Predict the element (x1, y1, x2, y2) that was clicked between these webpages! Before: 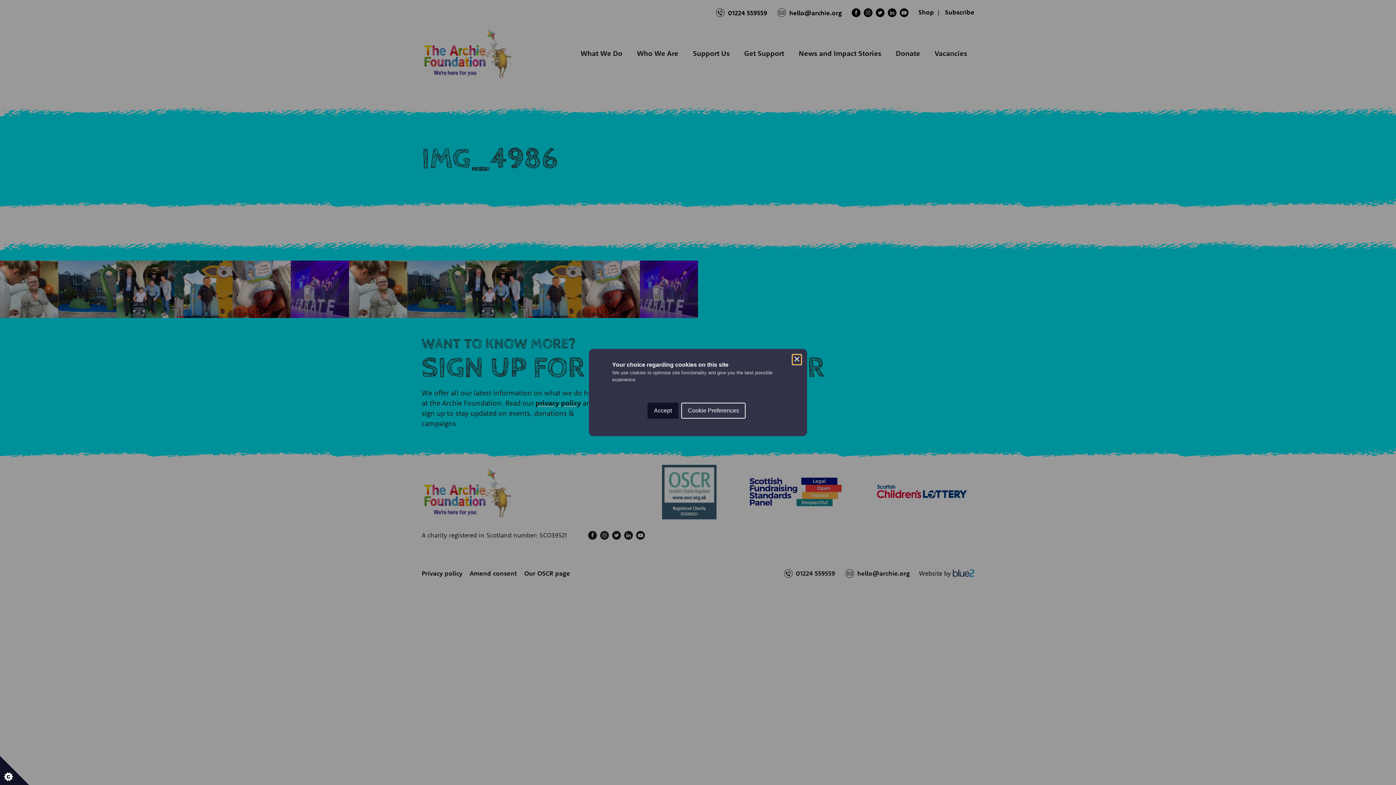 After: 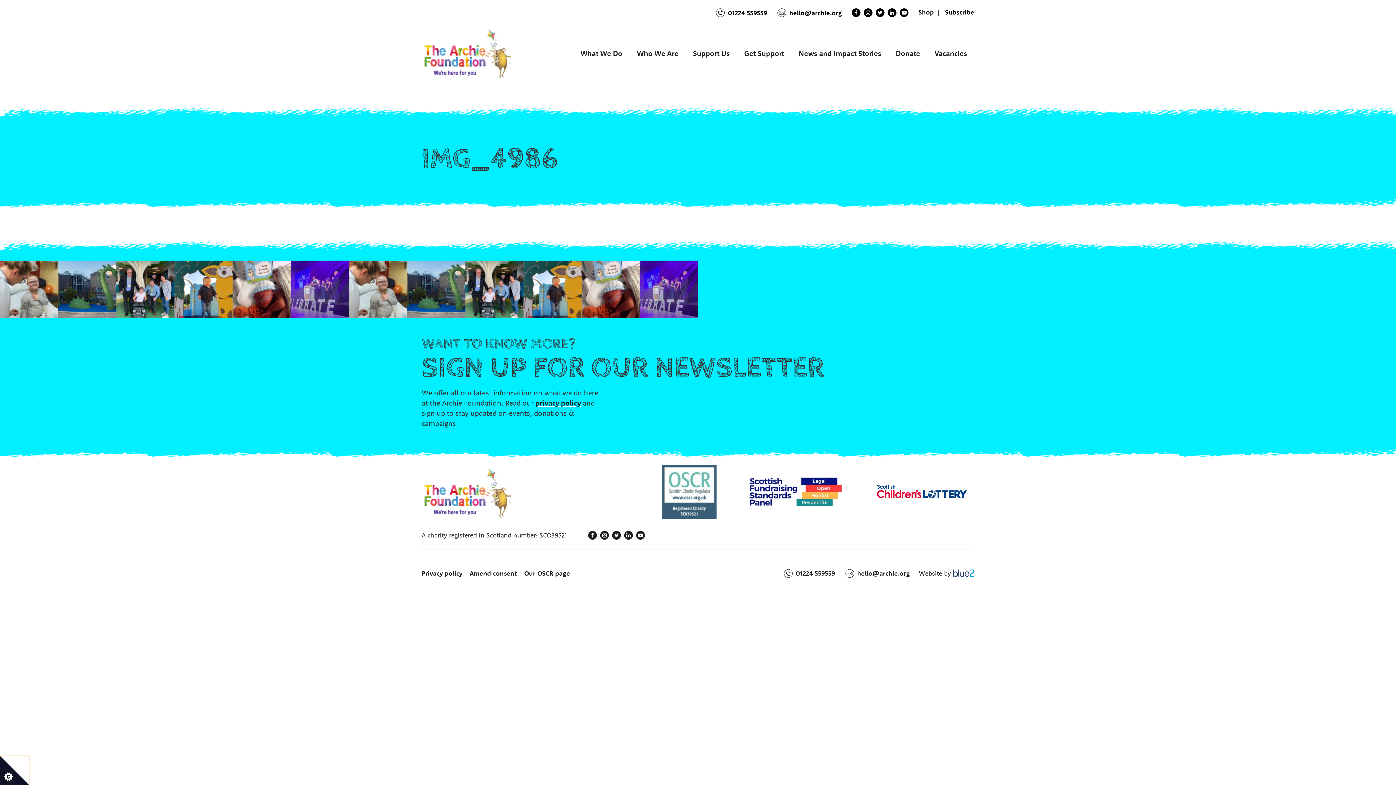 Action: label: Close bbox: (792, 354, 801, 363)